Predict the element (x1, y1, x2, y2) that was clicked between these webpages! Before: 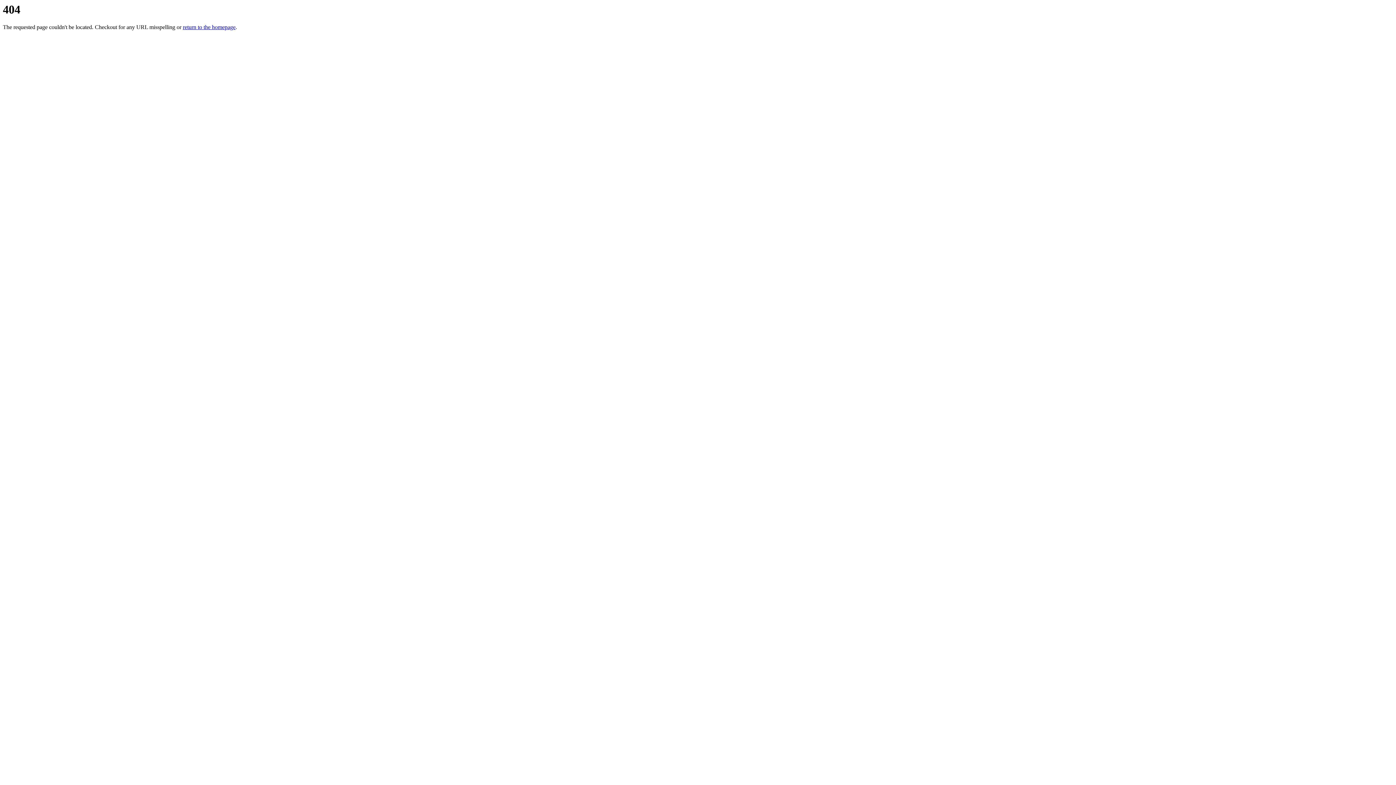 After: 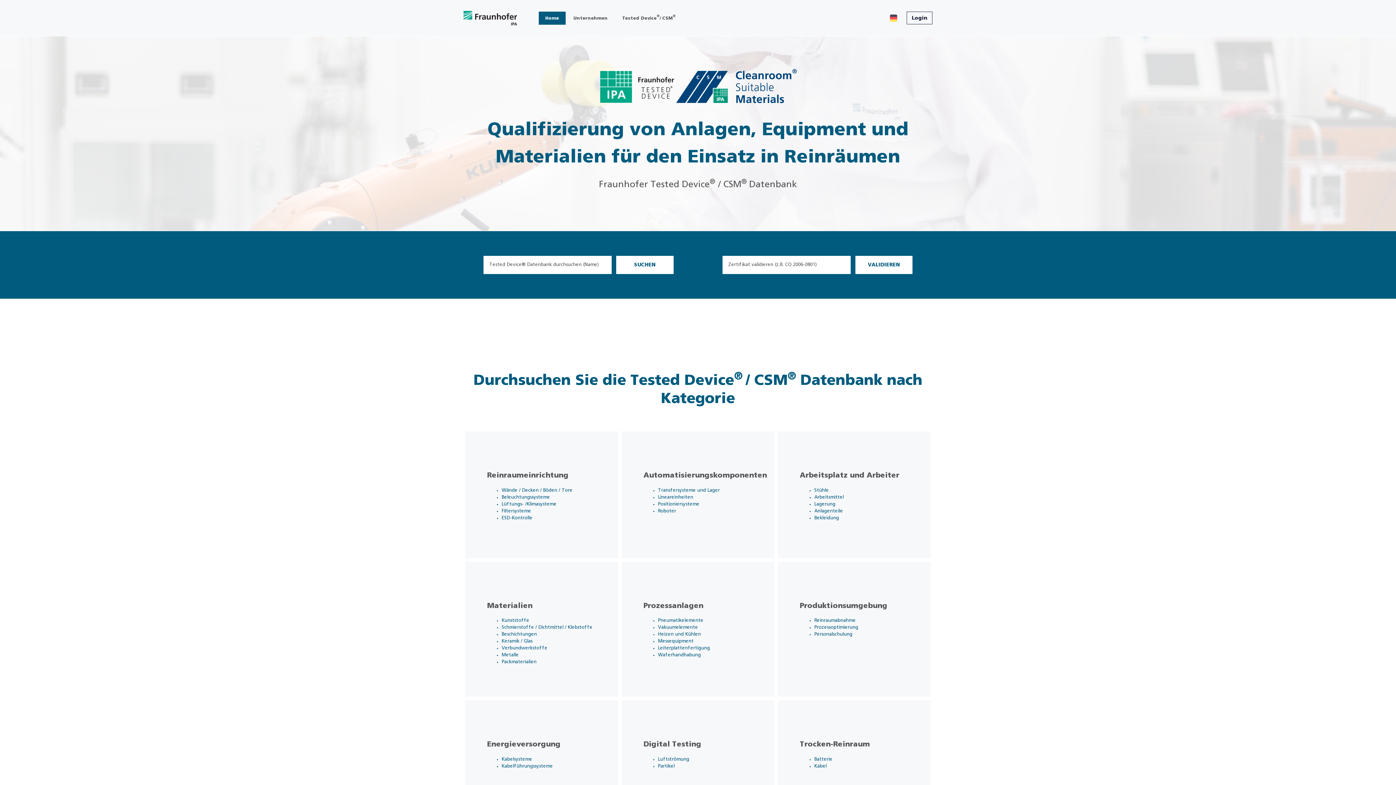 Action: label: return to the homepage bbox: (182, 24, 235, 30)